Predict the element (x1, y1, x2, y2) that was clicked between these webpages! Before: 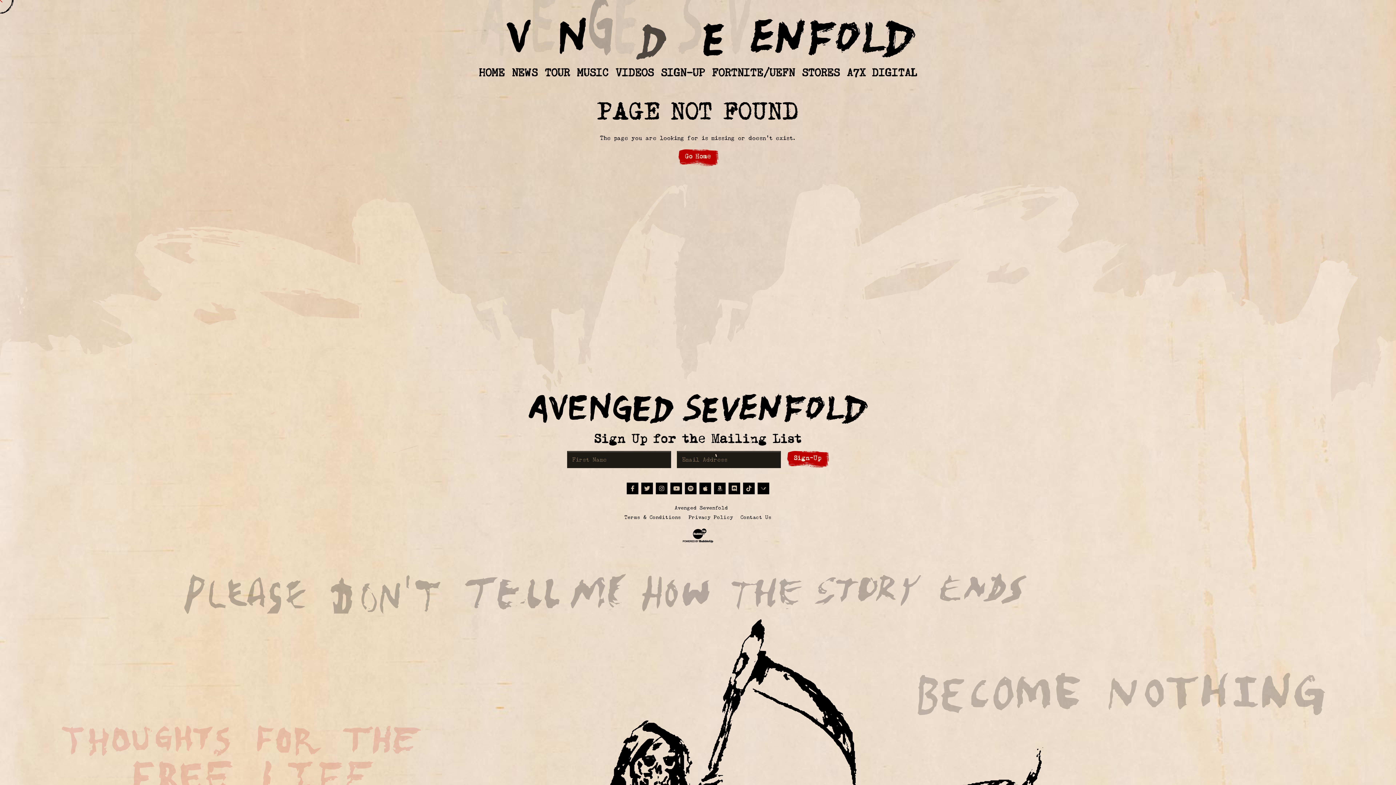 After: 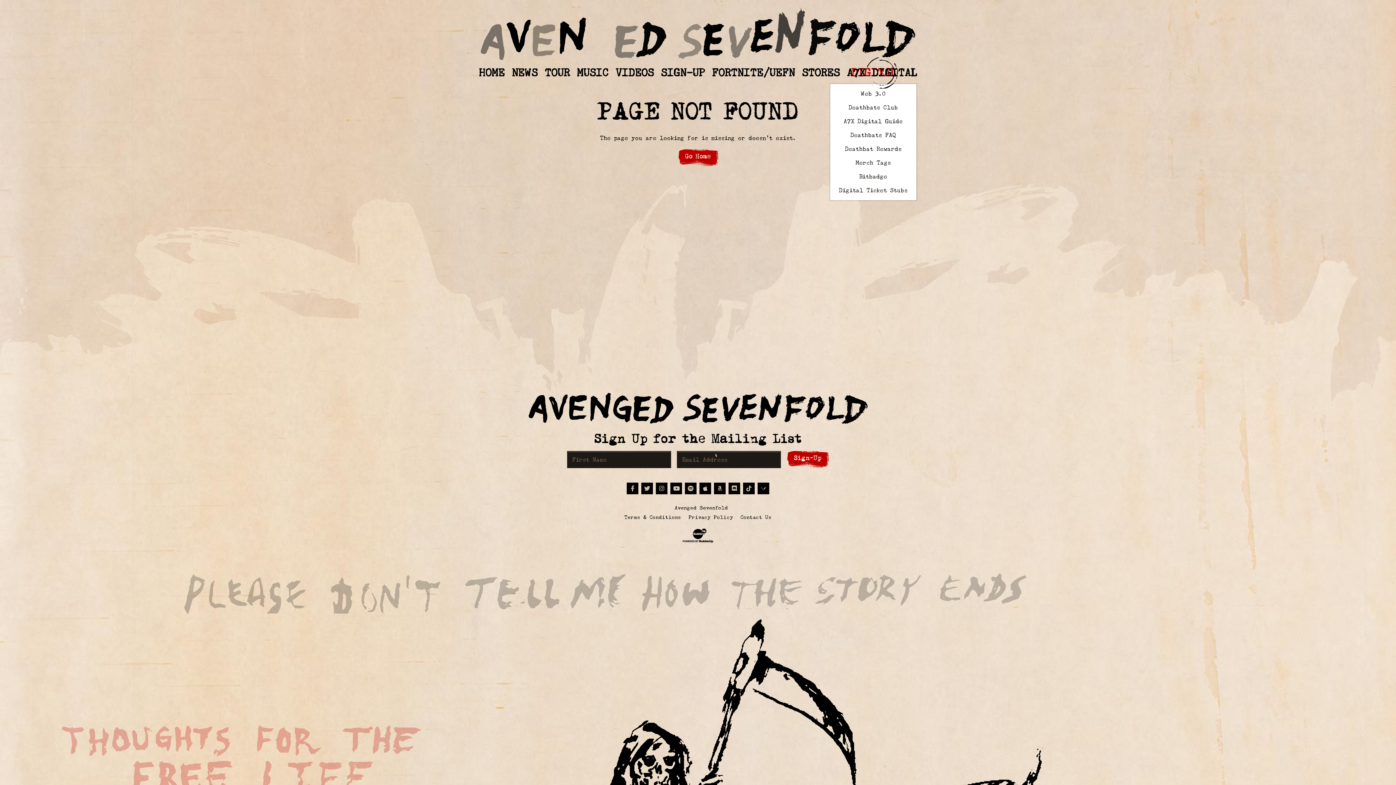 Action: bbox: (847, 62, 917, 82) label: A7X DIGITAL